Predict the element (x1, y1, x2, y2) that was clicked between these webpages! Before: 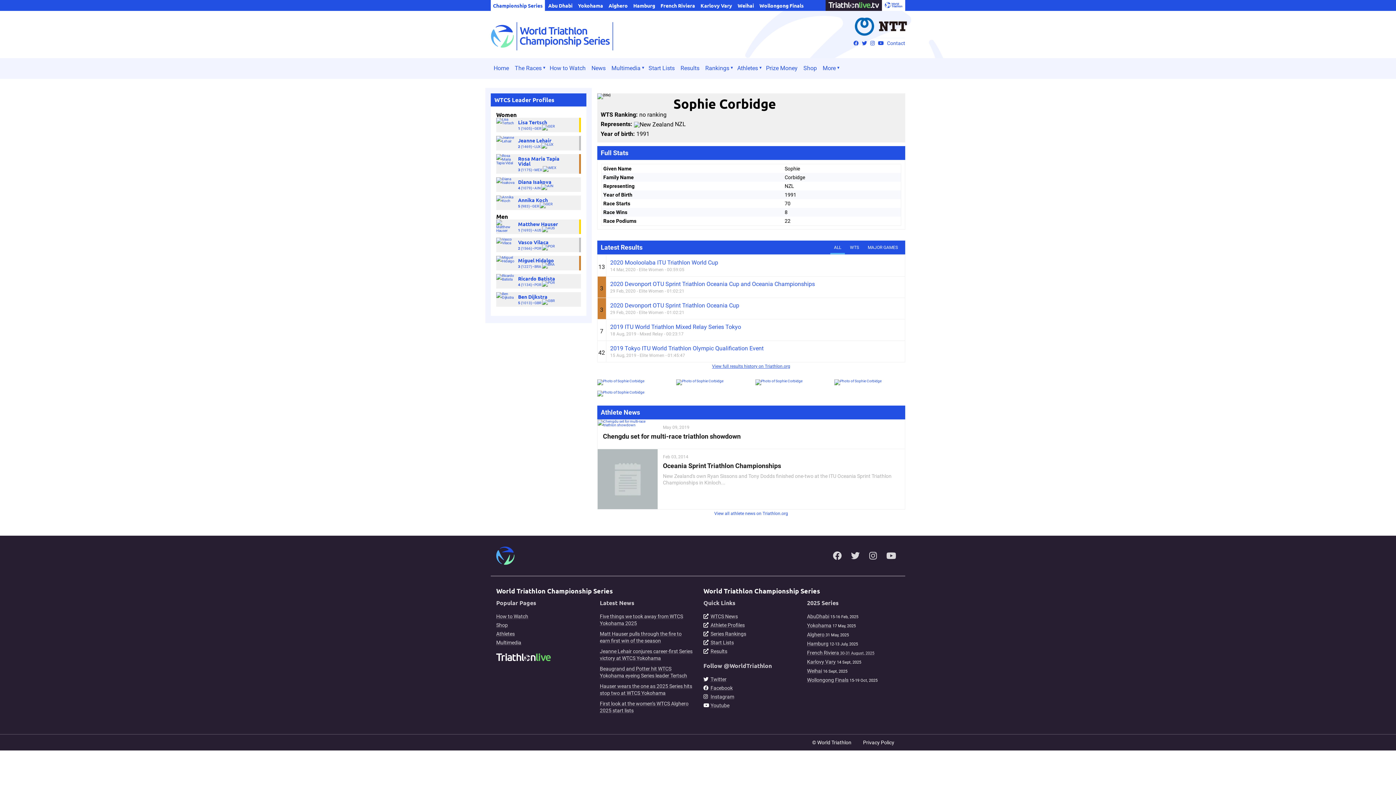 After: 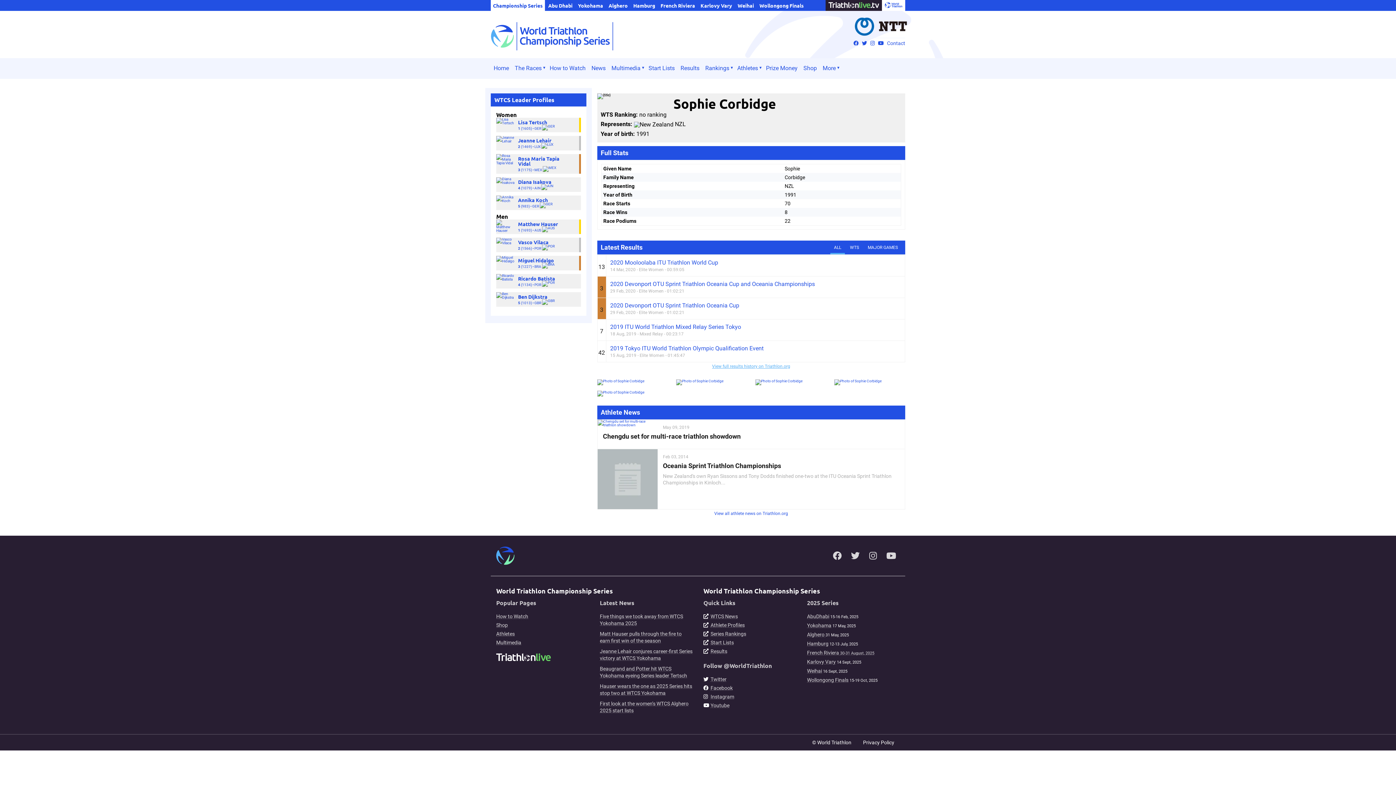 Action: bbox: (597, 362, 905, 368) label: View full results history on Triathlon.org